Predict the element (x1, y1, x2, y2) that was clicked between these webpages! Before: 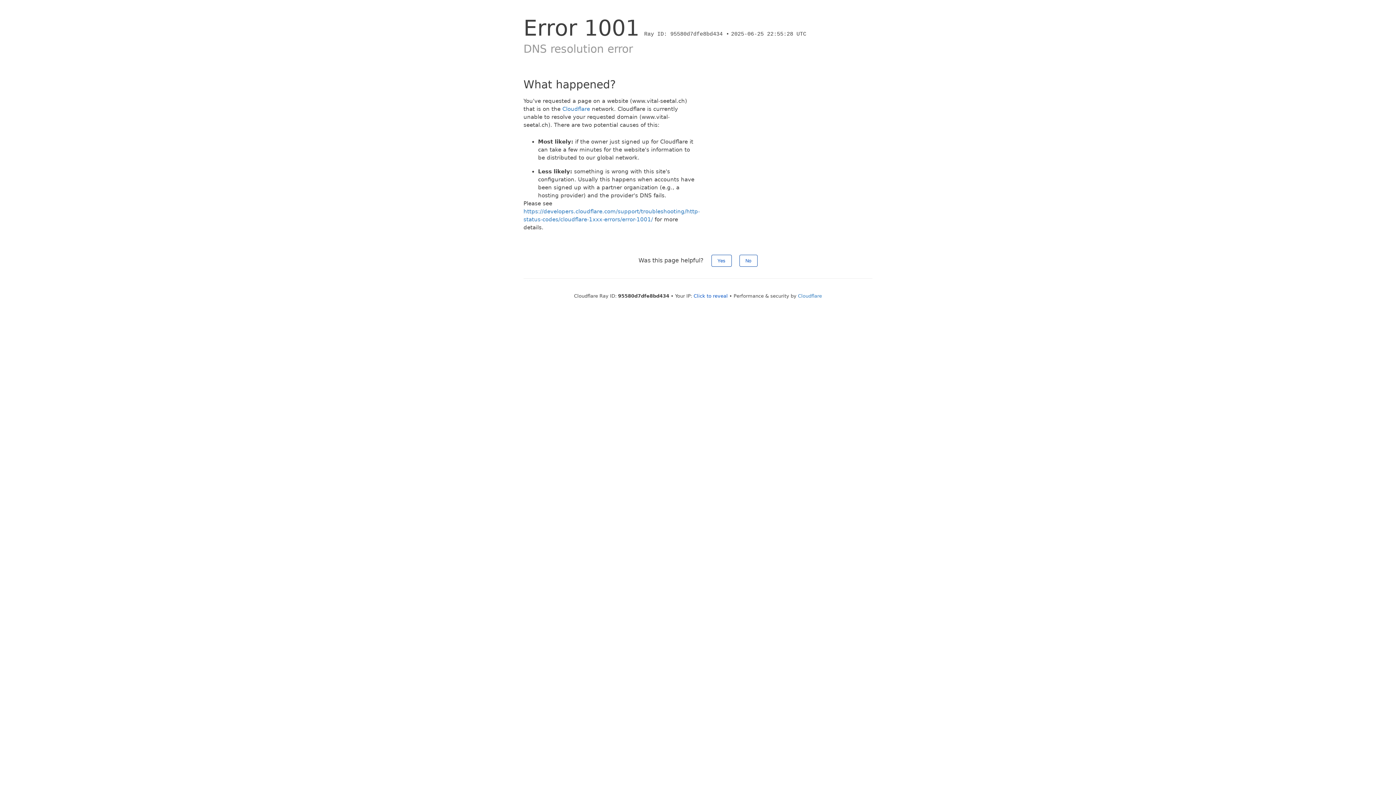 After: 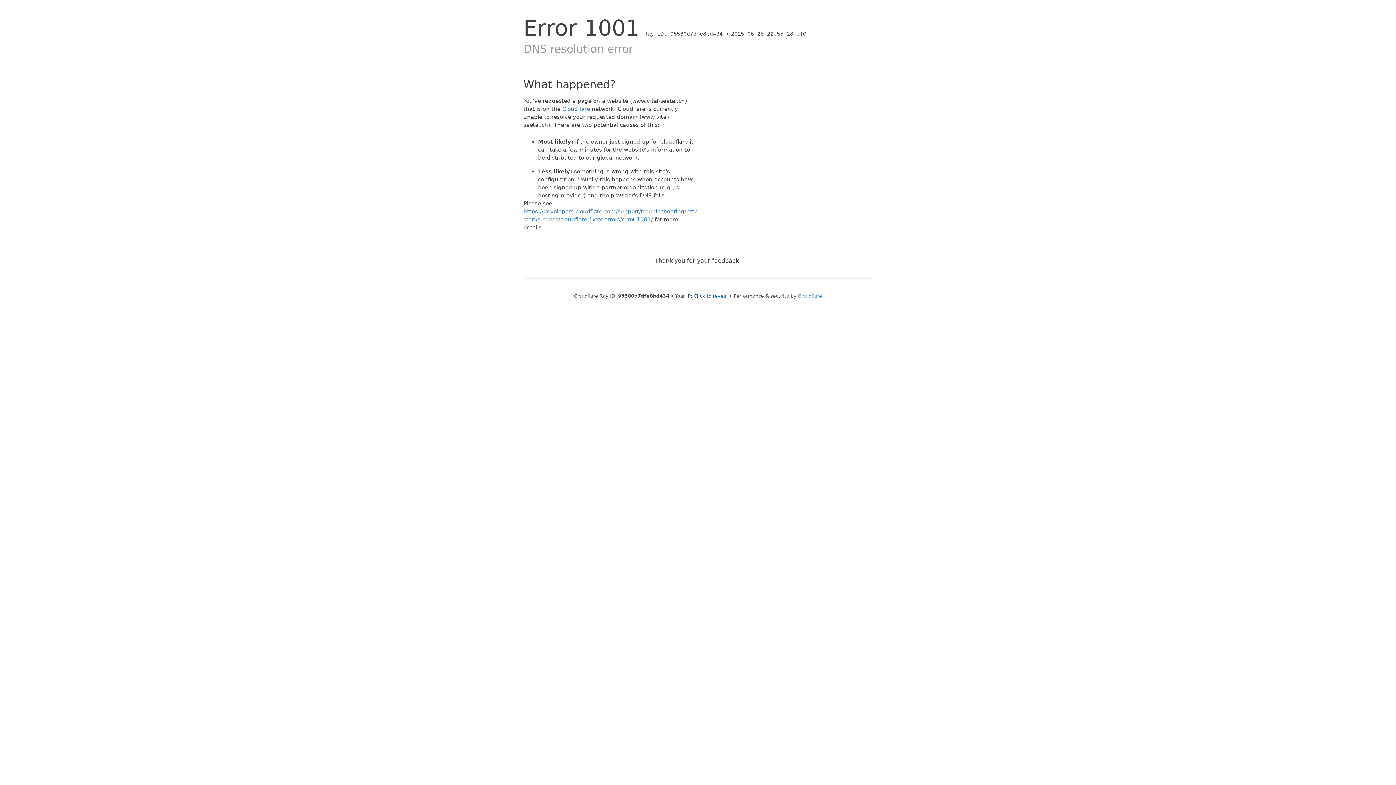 Action: bbox: (739, 254, 757, 266) label: No